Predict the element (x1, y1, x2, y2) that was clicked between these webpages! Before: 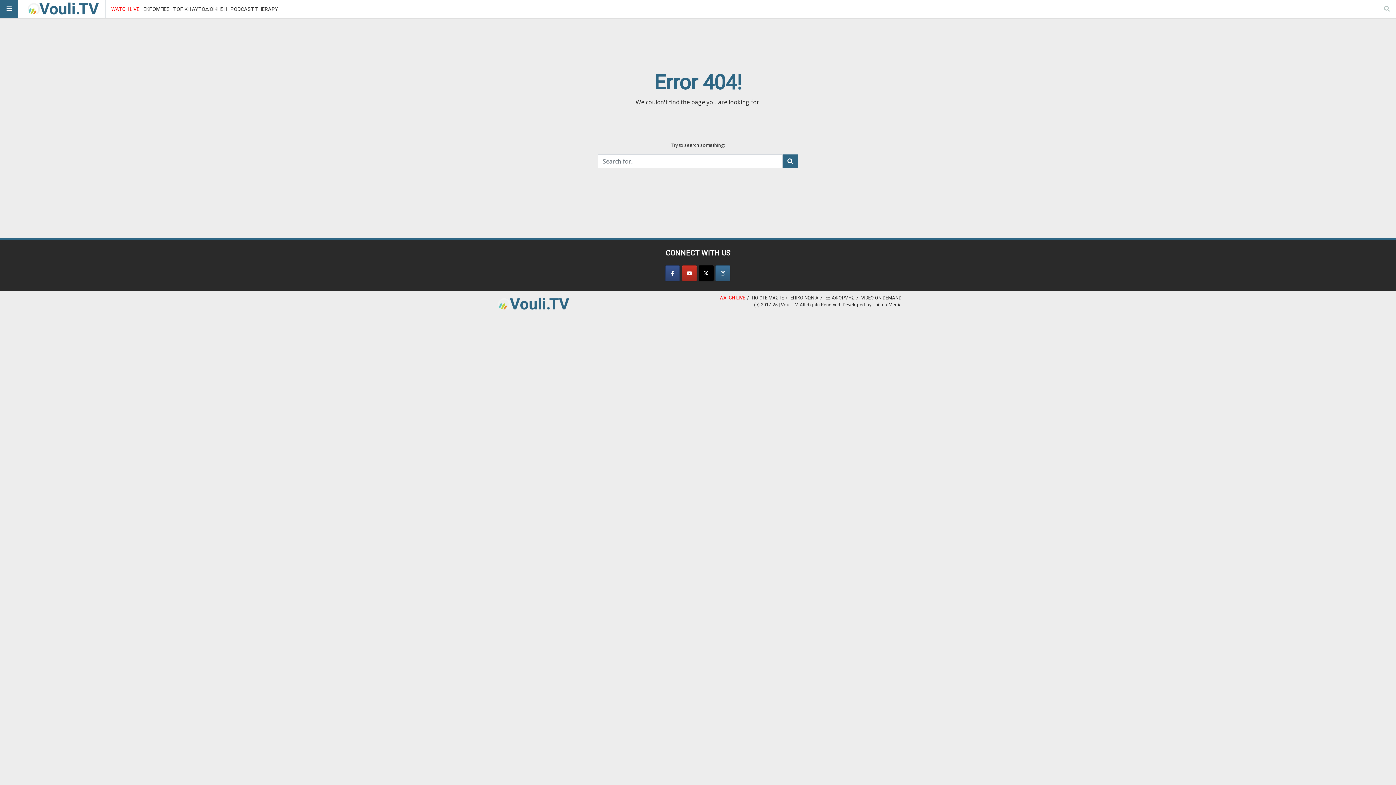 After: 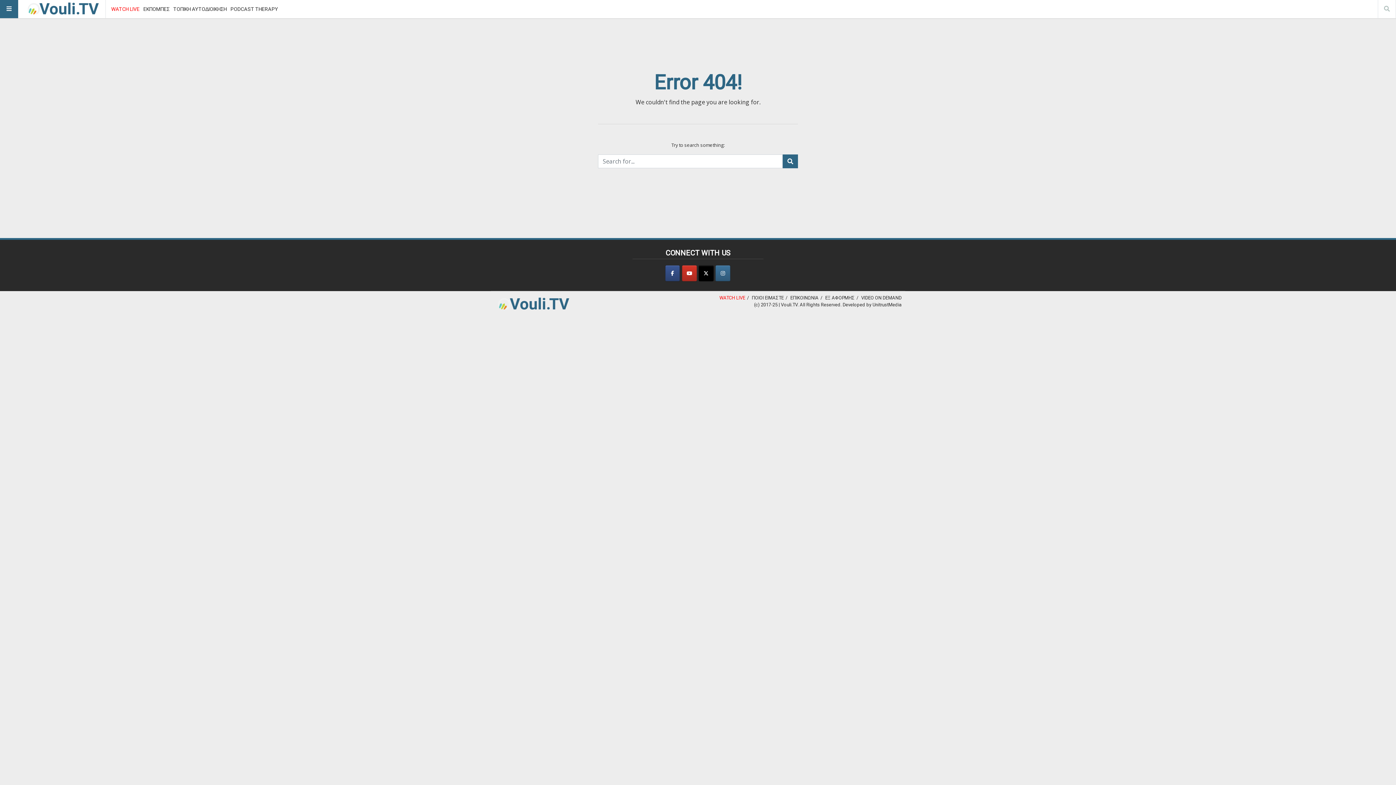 Action: label: https://www.youtube.com/@VOULITVCyprus bbox: (682, 265, 696, 281)